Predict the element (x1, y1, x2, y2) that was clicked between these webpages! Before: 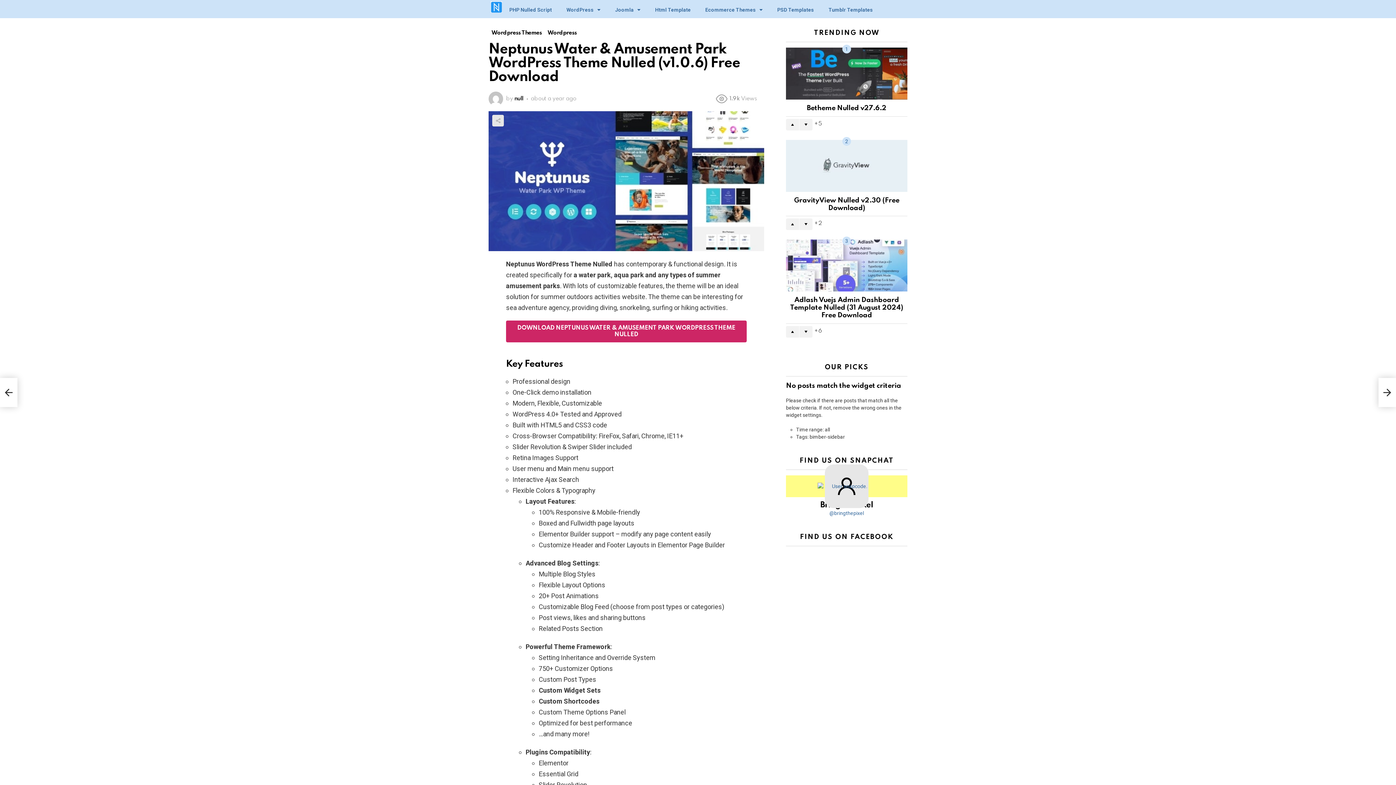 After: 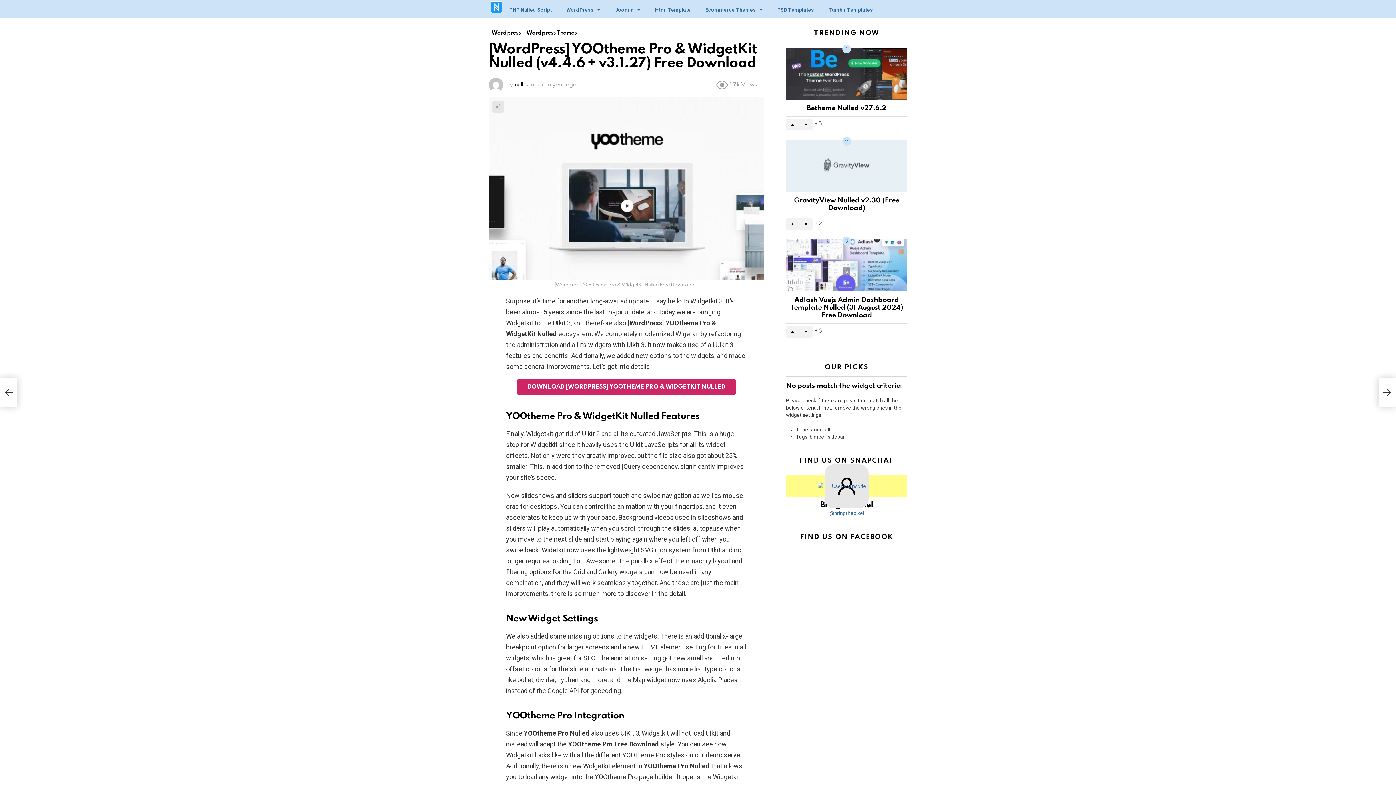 Action: bbox: (1378, 378, 1396, 407) label: [WordPress] YOOtheme Pro & WidgetKit Nulled (v4.4.6 + v3.1.27) Free Download